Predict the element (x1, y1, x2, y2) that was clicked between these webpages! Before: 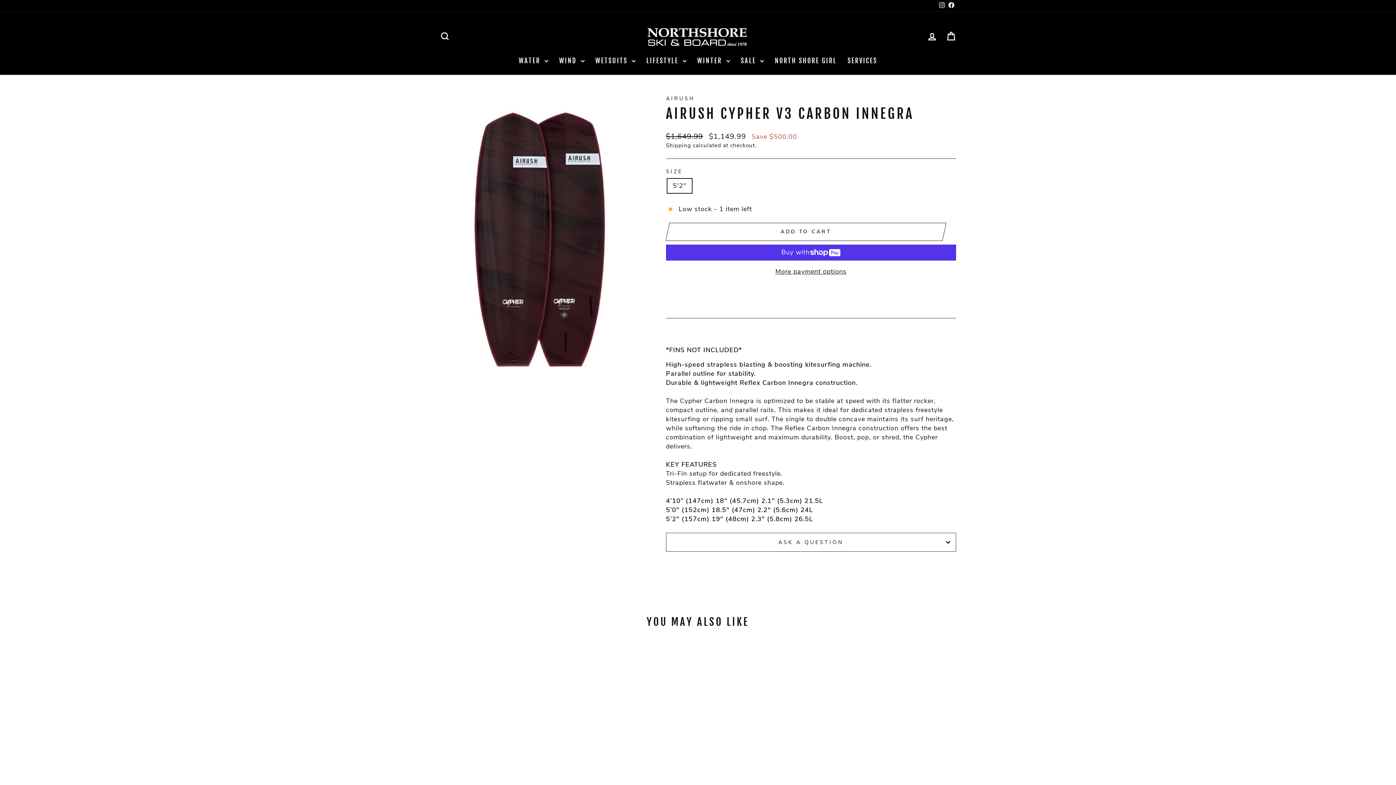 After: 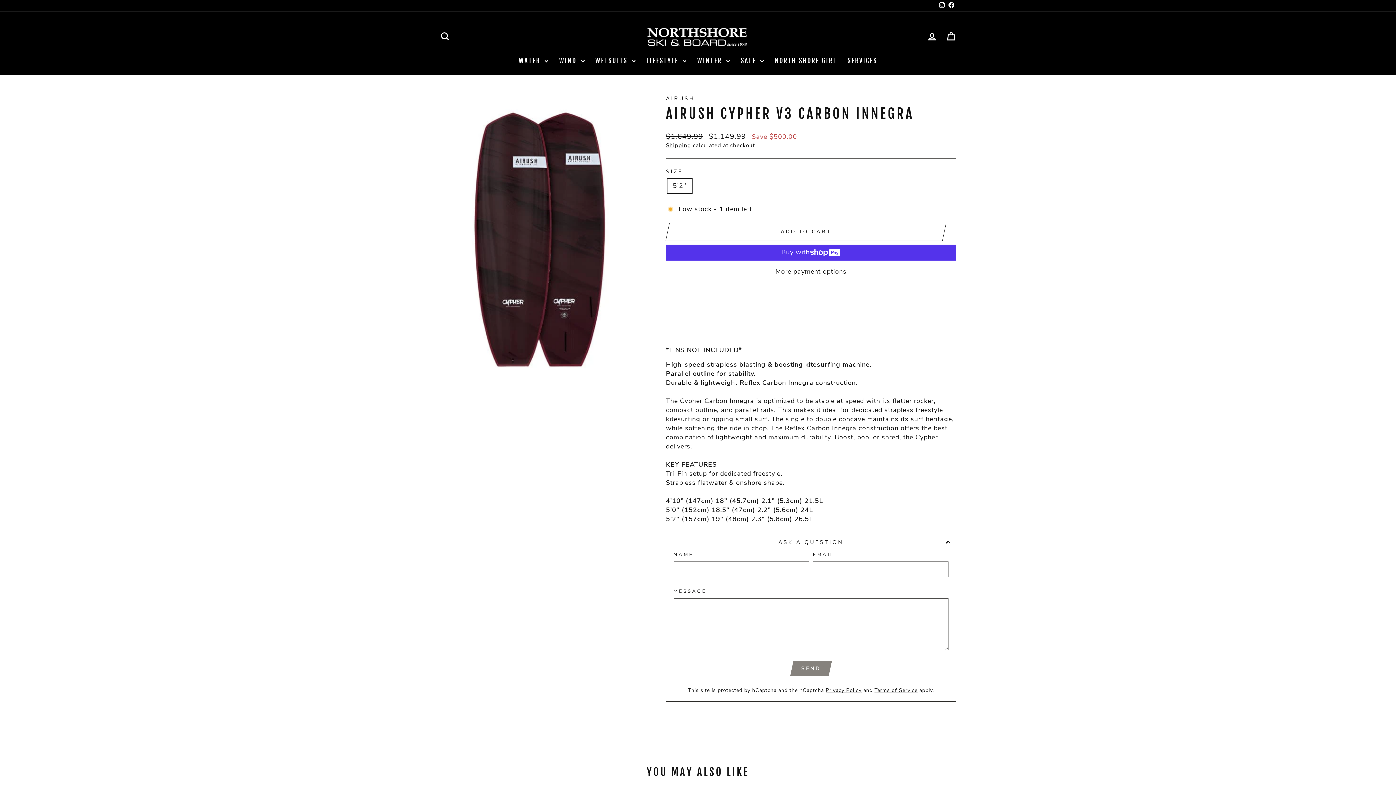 Action: bbox: (666, 532, 956, 551) label: ASK A QUESTION